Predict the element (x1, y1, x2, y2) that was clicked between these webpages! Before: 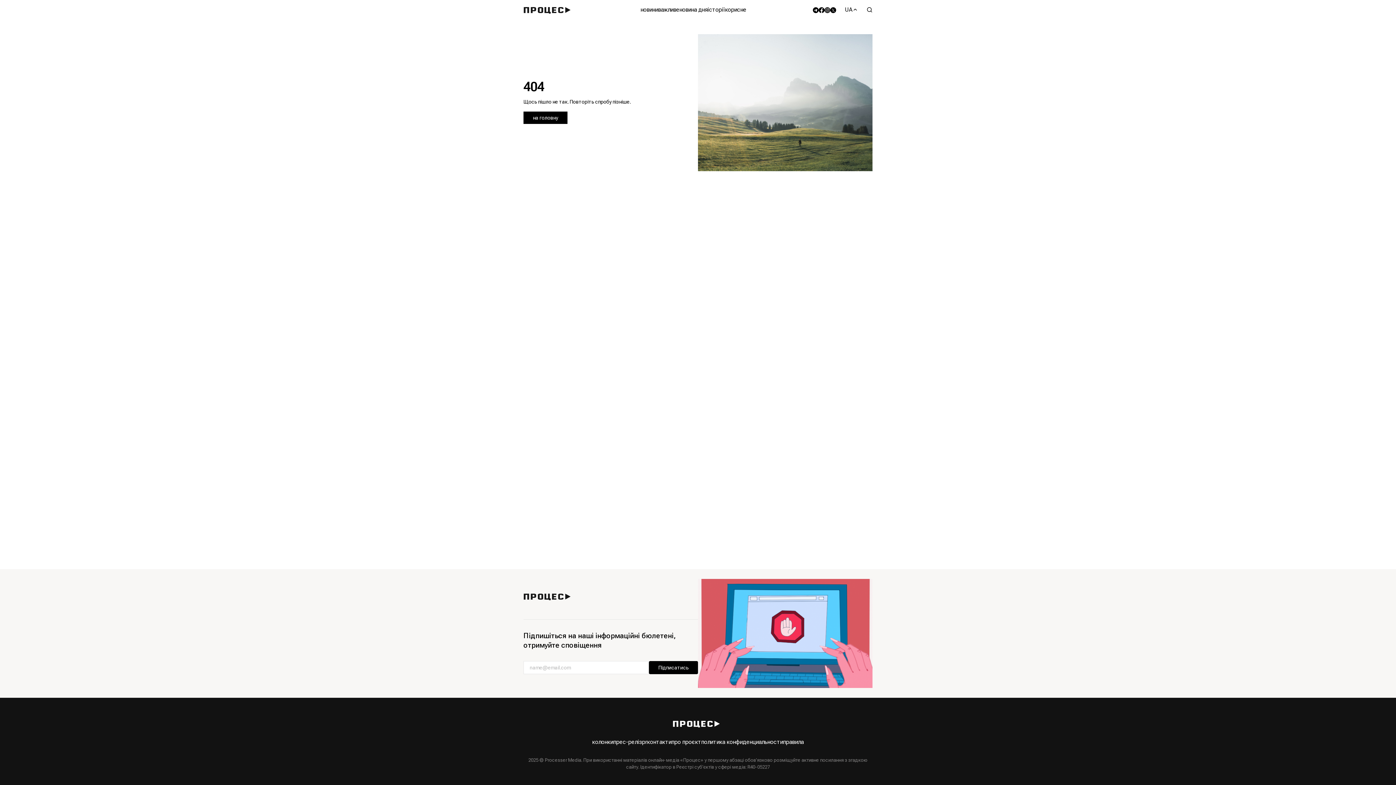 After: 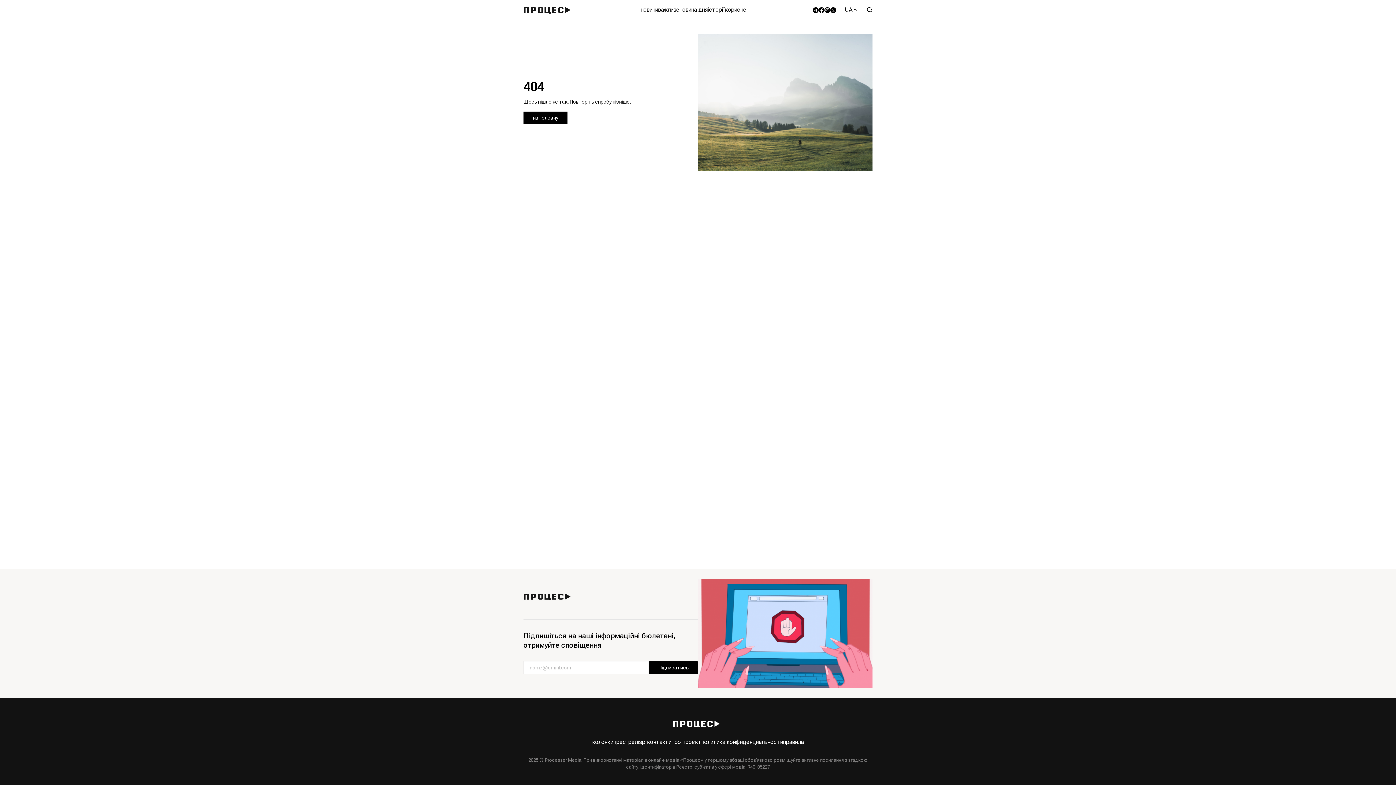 Action: bbox: (830, 6, 836, 13)